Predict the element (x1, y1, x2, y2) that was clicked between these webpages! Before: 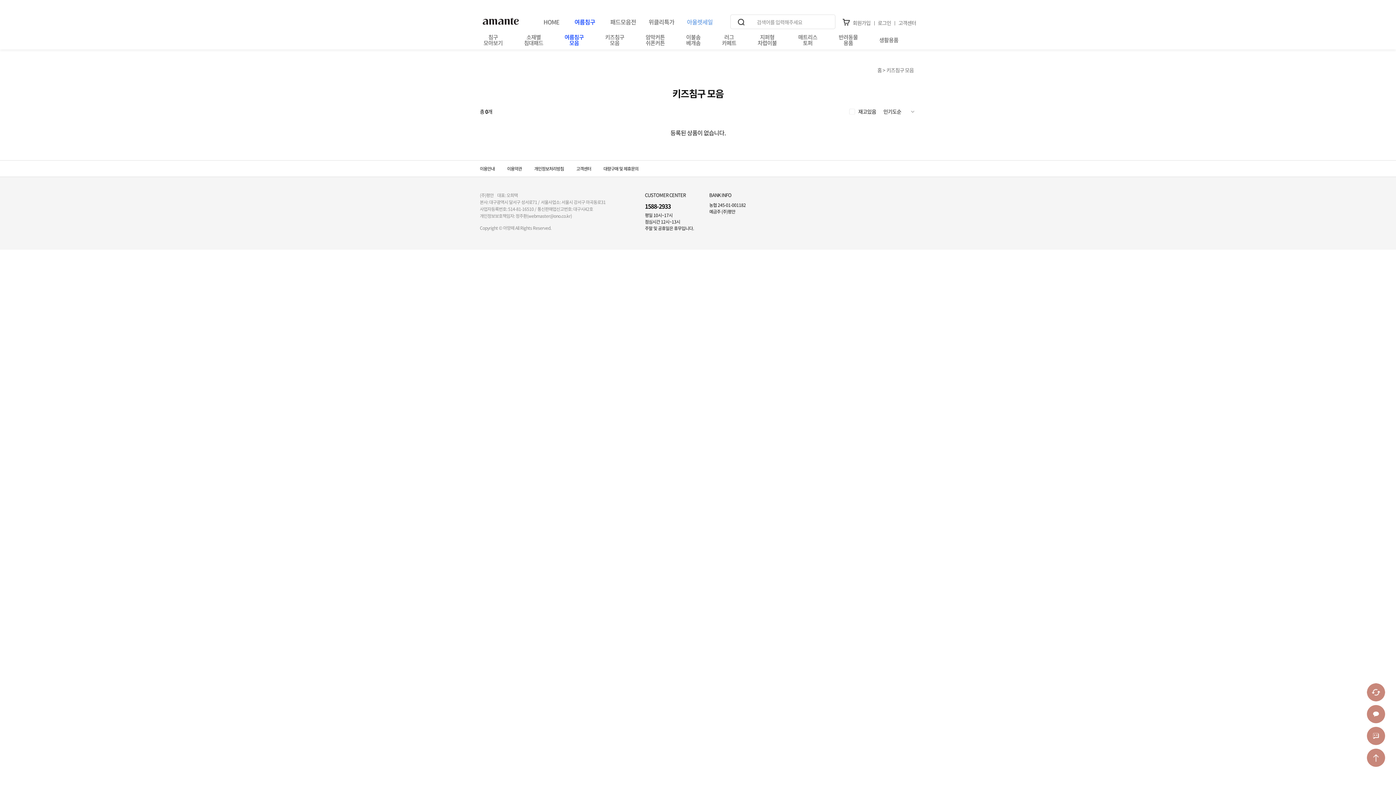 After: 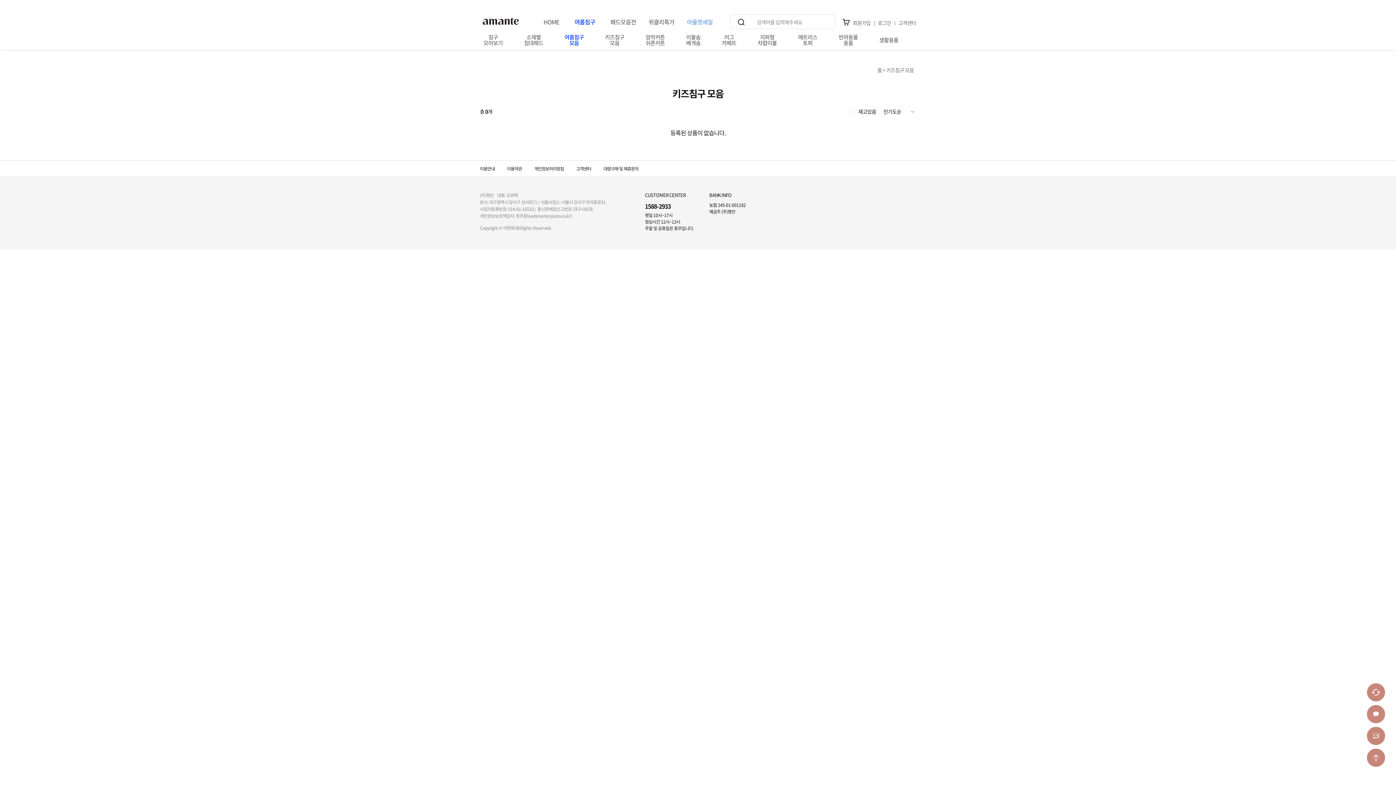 Action: label: 검색 bbox: (738, 18, 745, 25)